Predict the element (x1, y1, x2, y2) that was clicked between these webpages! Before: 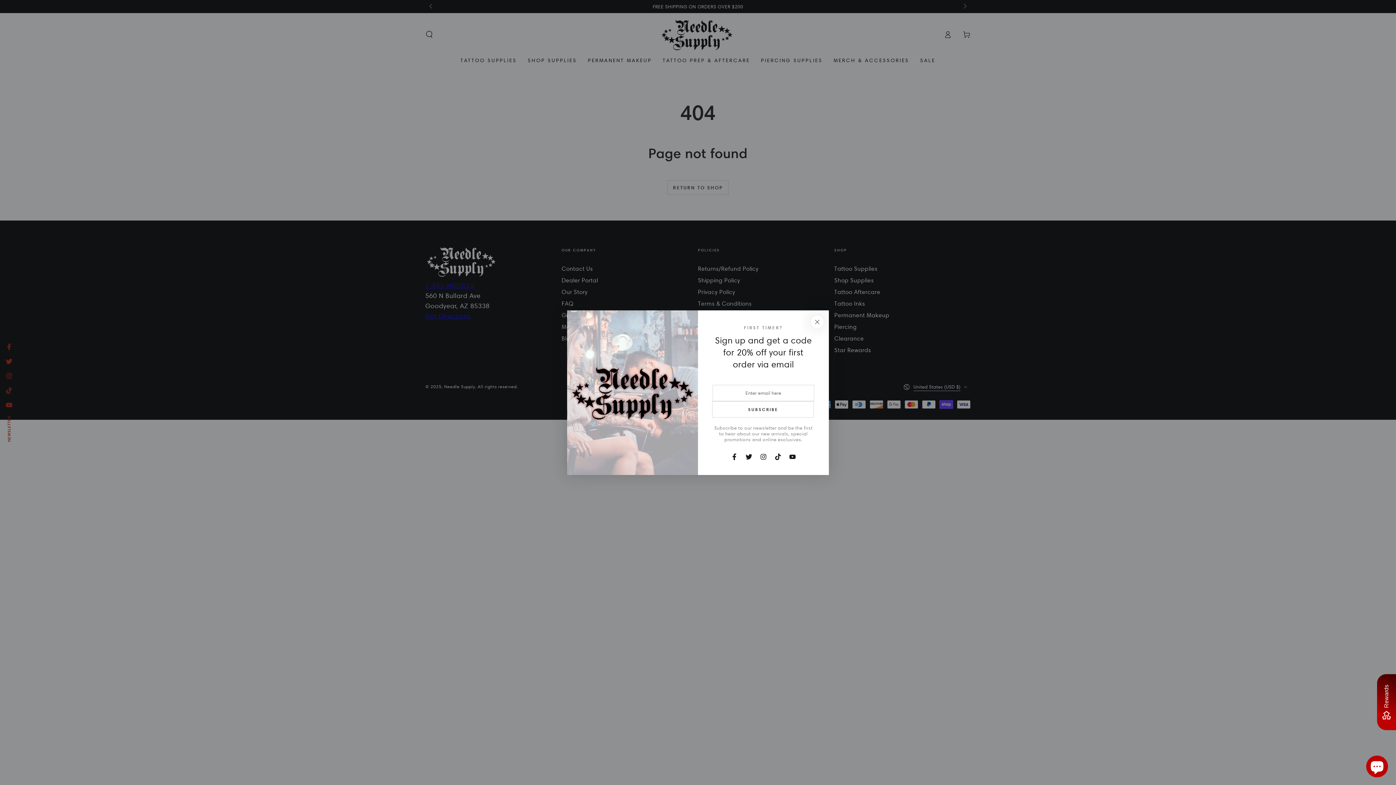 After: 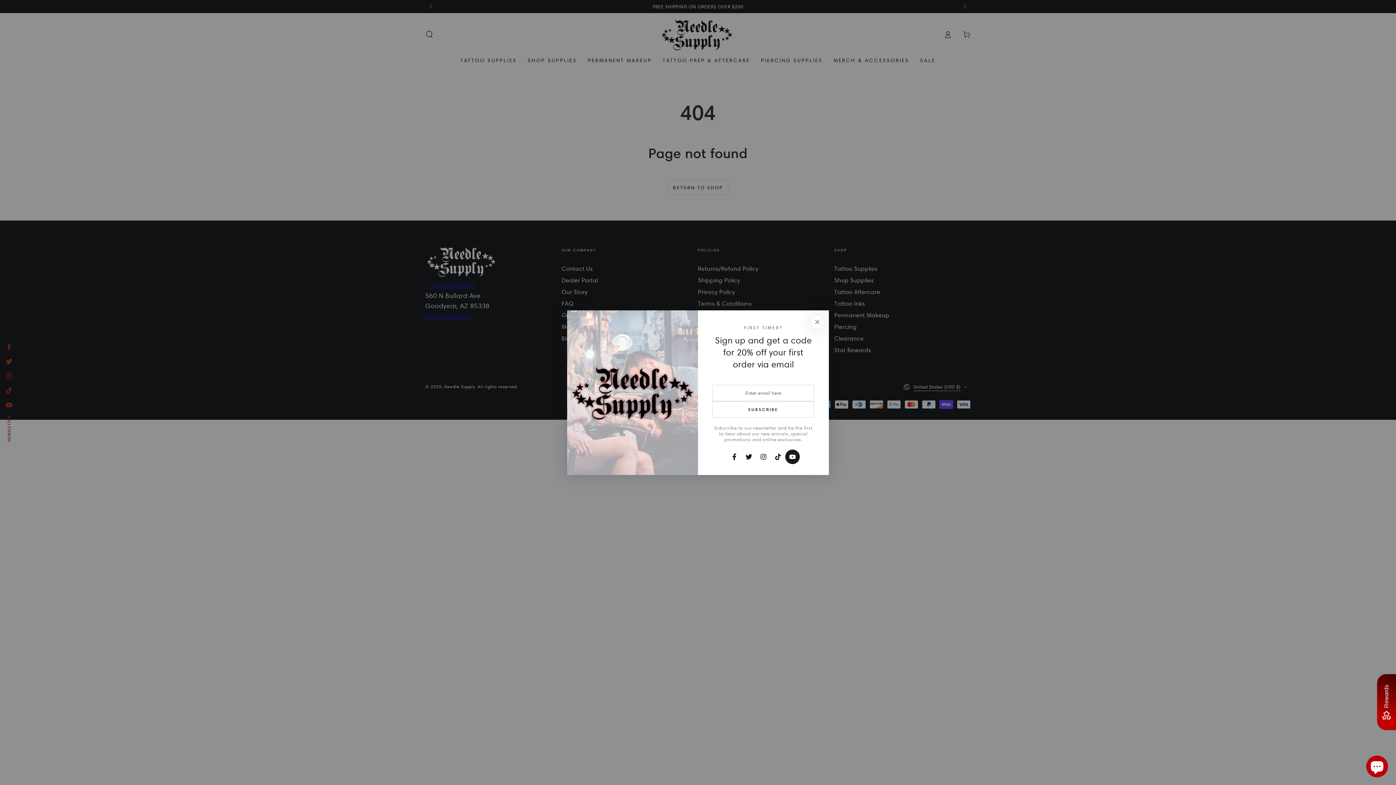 Action: label: YouTube bbox: (785, 449, 800, 464)